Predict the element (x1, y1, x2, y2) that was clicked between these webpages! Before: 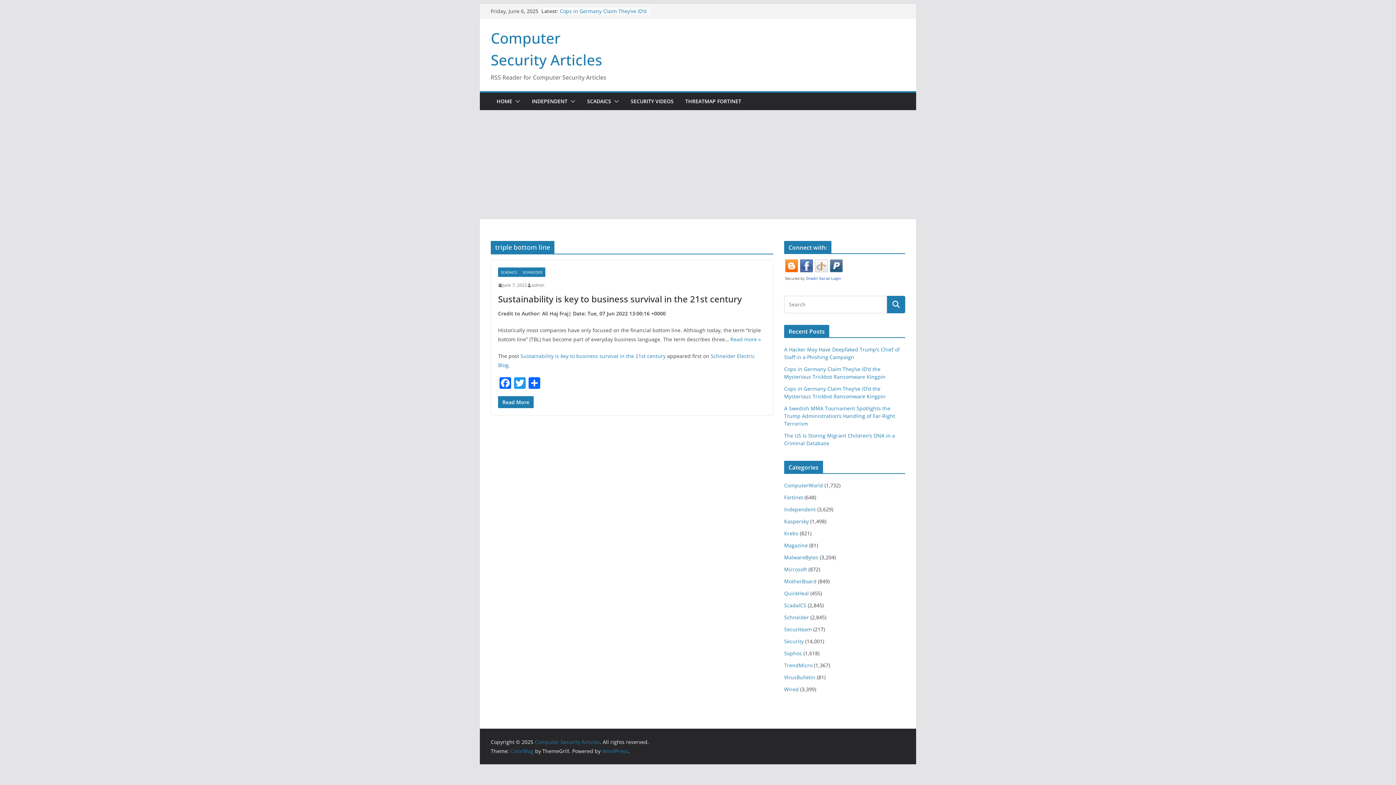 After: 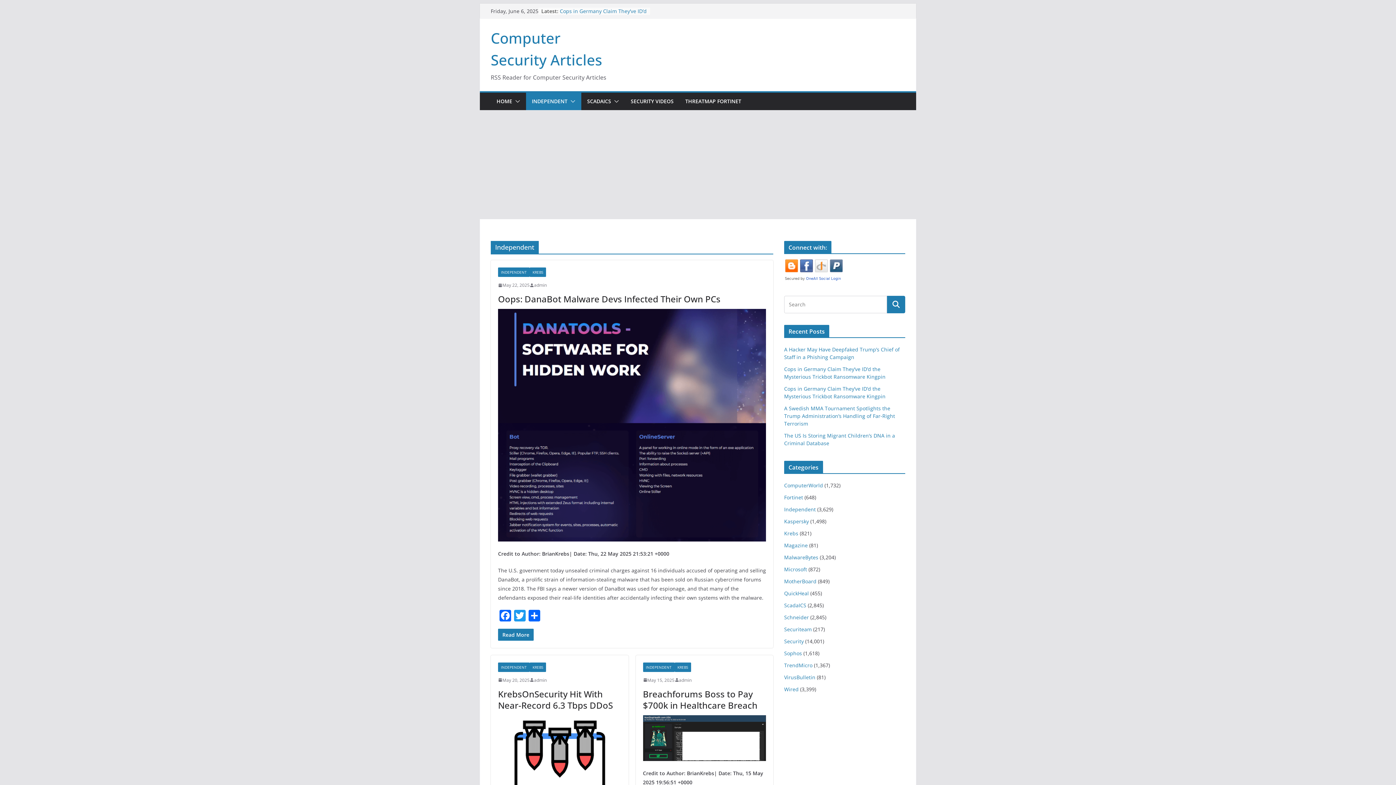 Action: label: INDEPENDENT bbox: (532, 96, 567, 106)